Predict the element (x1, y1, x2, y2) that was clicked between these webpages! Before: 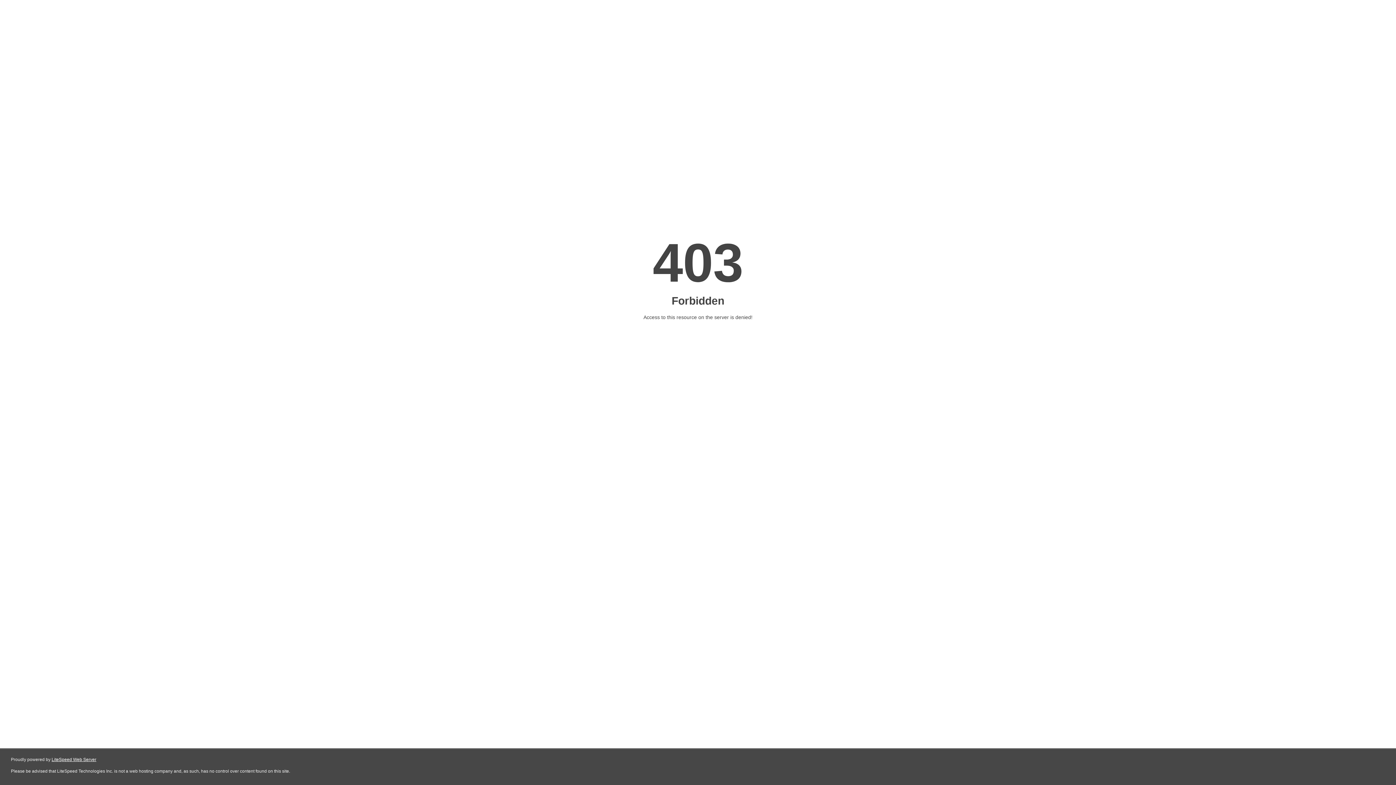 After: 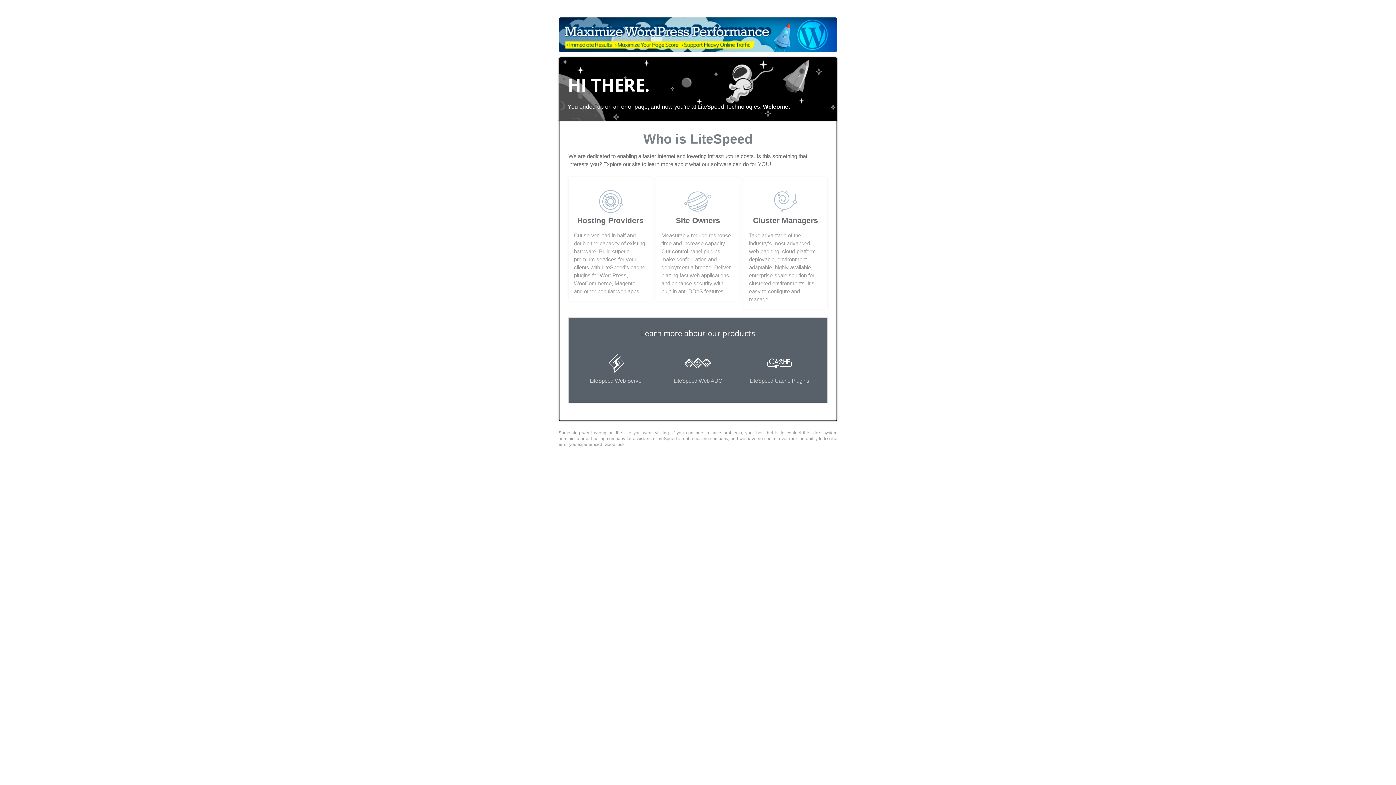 Action: label: LiteSpeed Web Server bbox: (51, 757, 96, 762)